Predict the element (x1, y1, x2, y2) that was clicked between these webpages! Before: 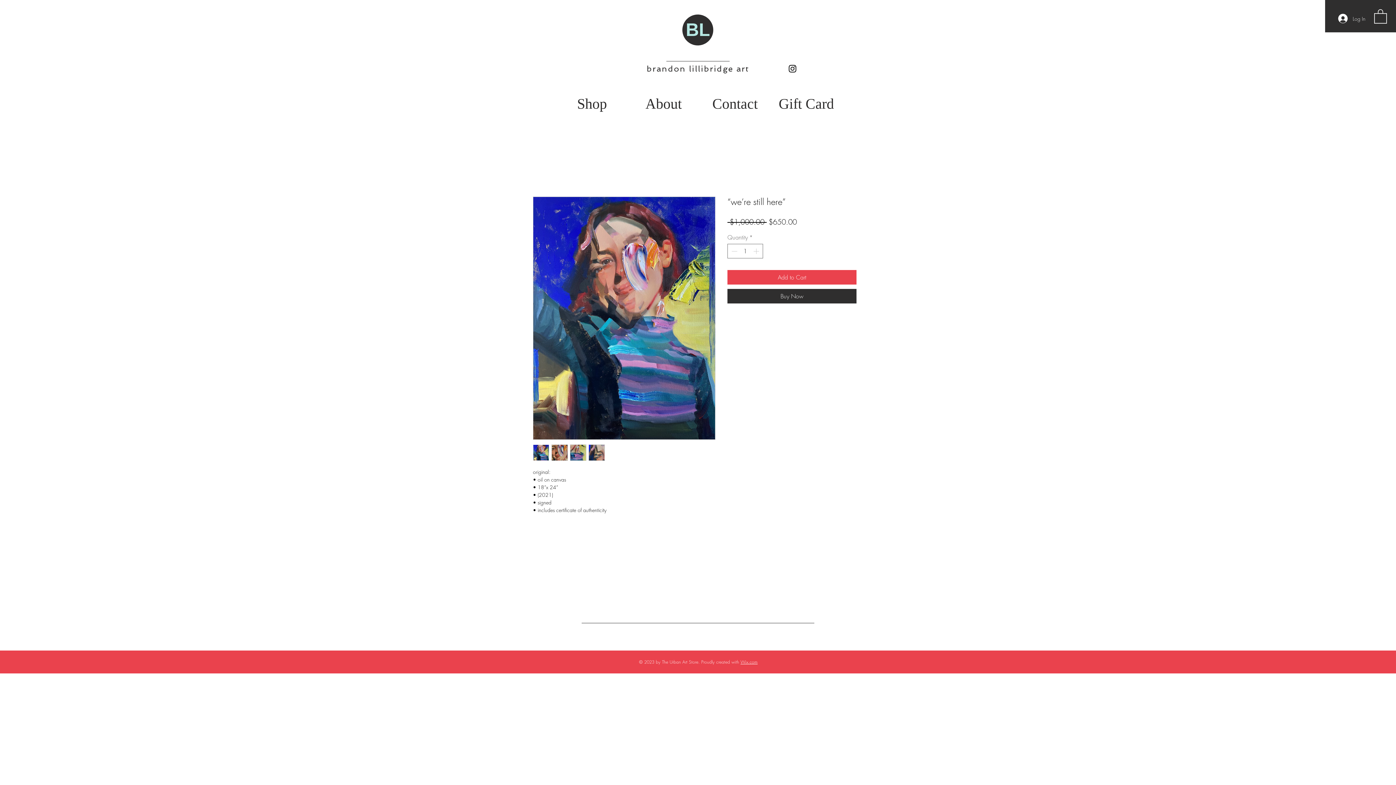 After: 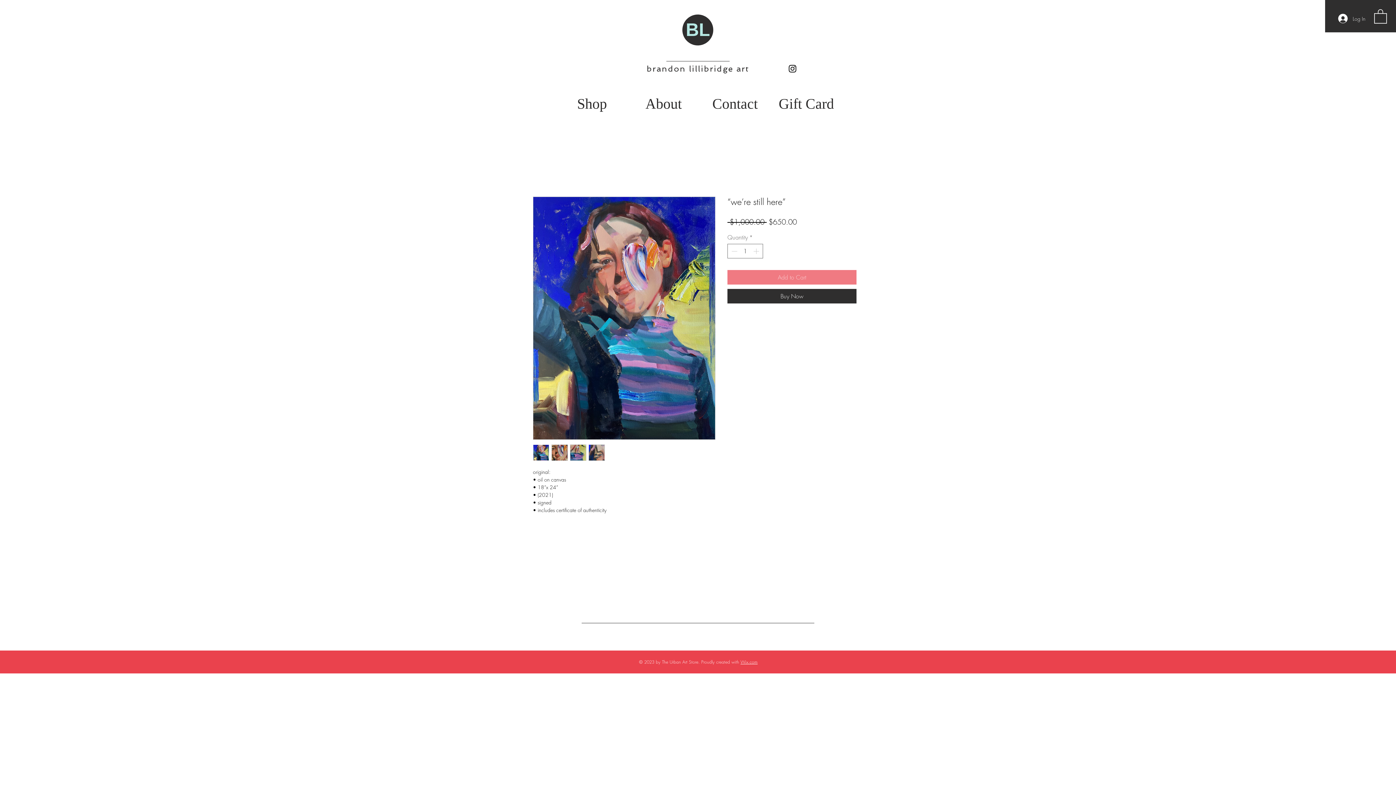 Action: label: Add to Cart bbox: (727, 270, 856, 284)